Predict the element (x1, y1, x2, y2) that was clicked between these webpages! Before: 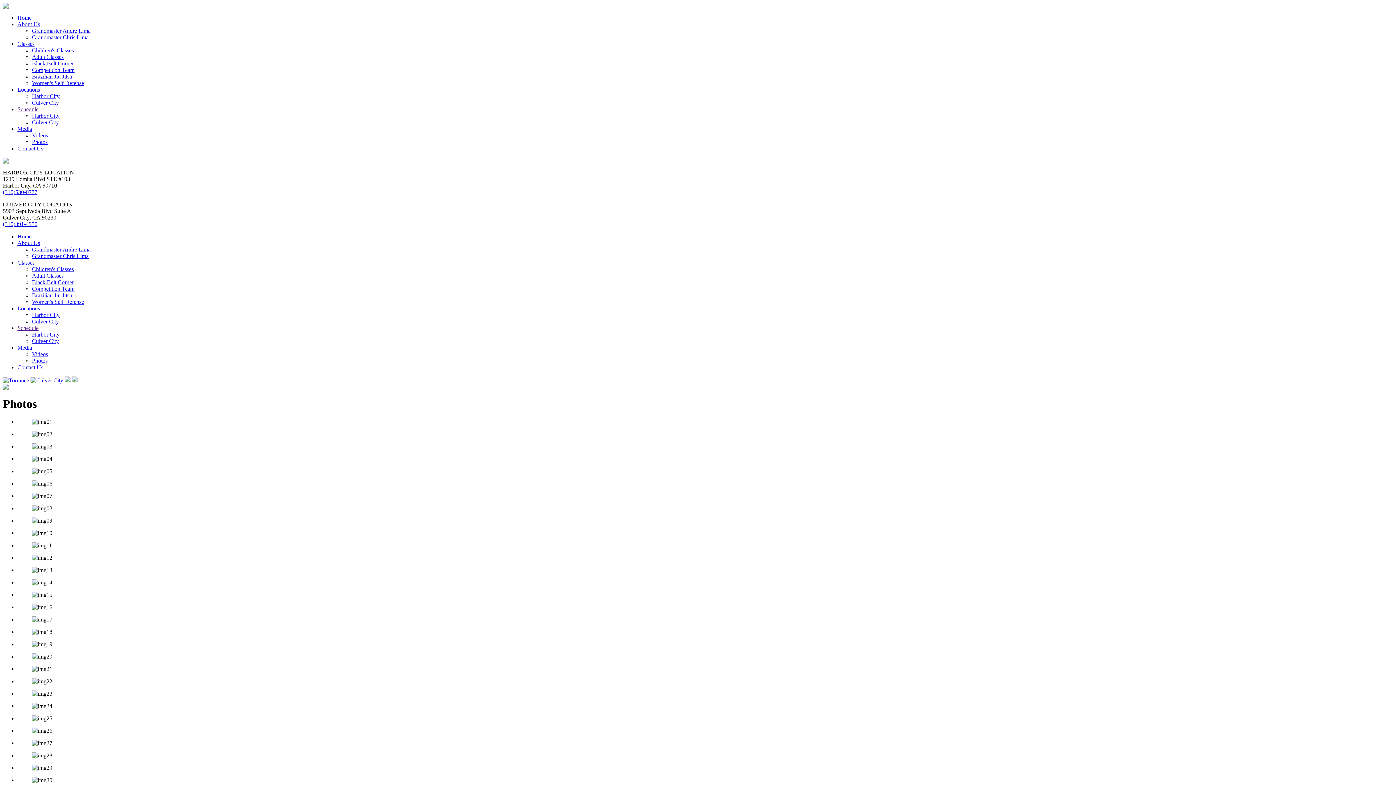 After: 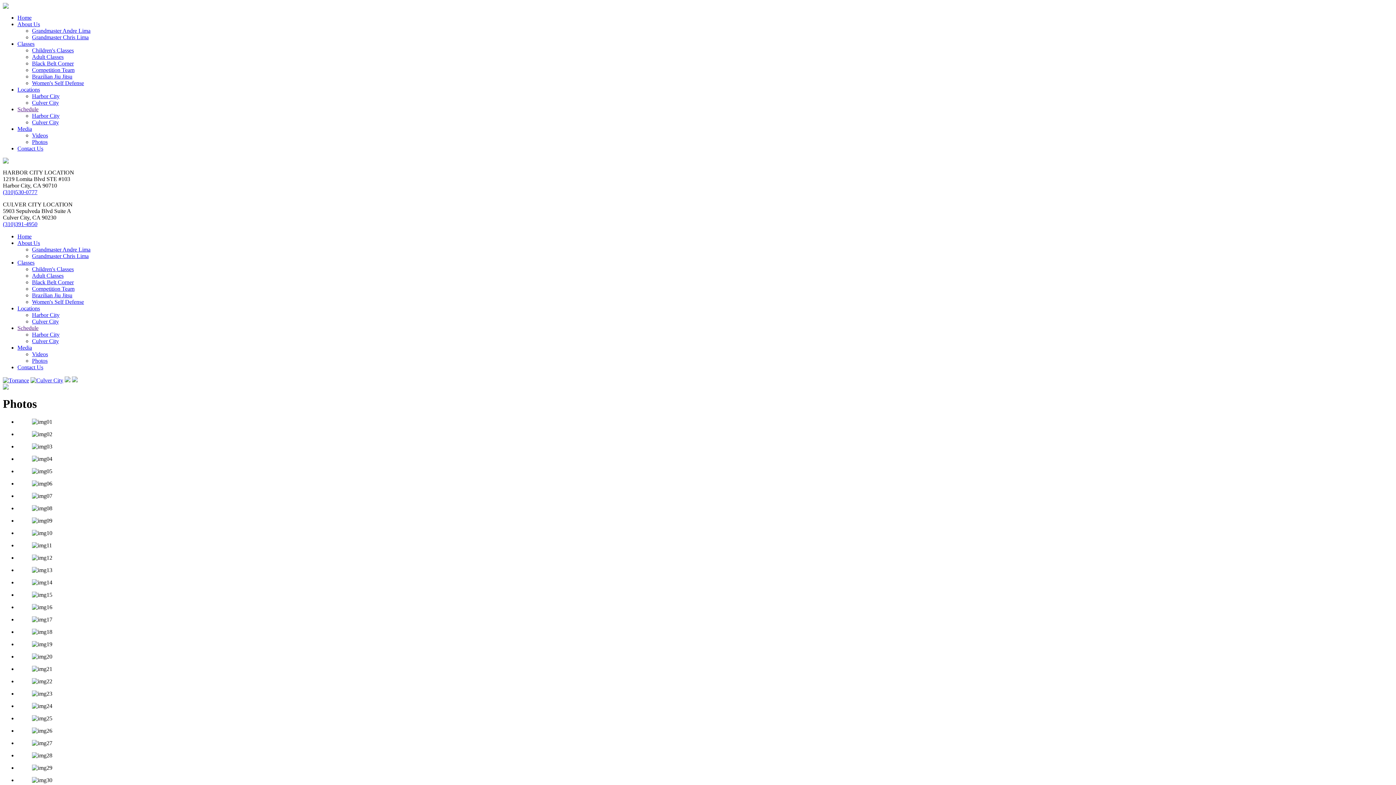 Action: label: Culver City bbox: (32, 119, 58, 125)